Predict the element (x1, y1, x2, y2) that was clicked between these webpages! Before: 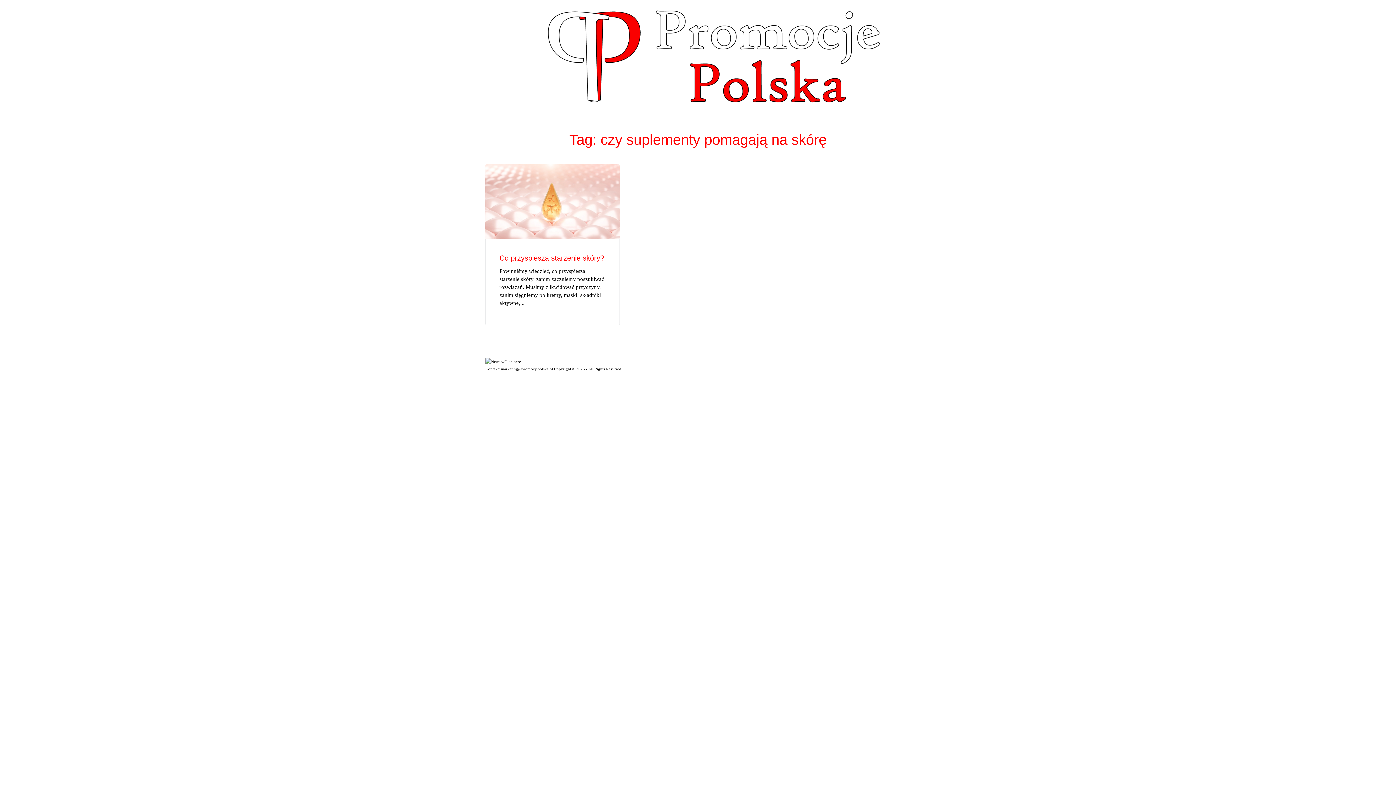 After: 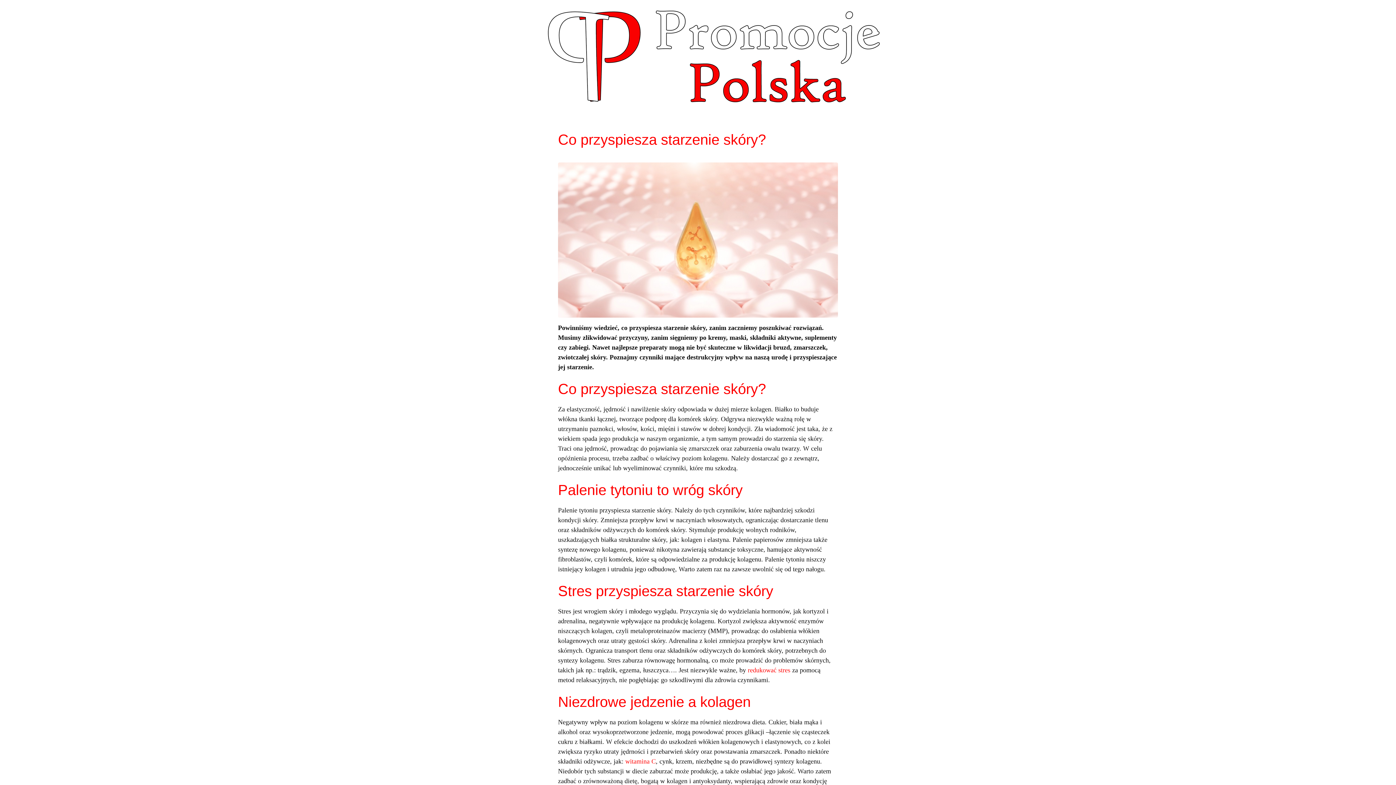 Action: label: Co przyspiesza starzenie skóry? bbox: (499, 254, 604, 262)